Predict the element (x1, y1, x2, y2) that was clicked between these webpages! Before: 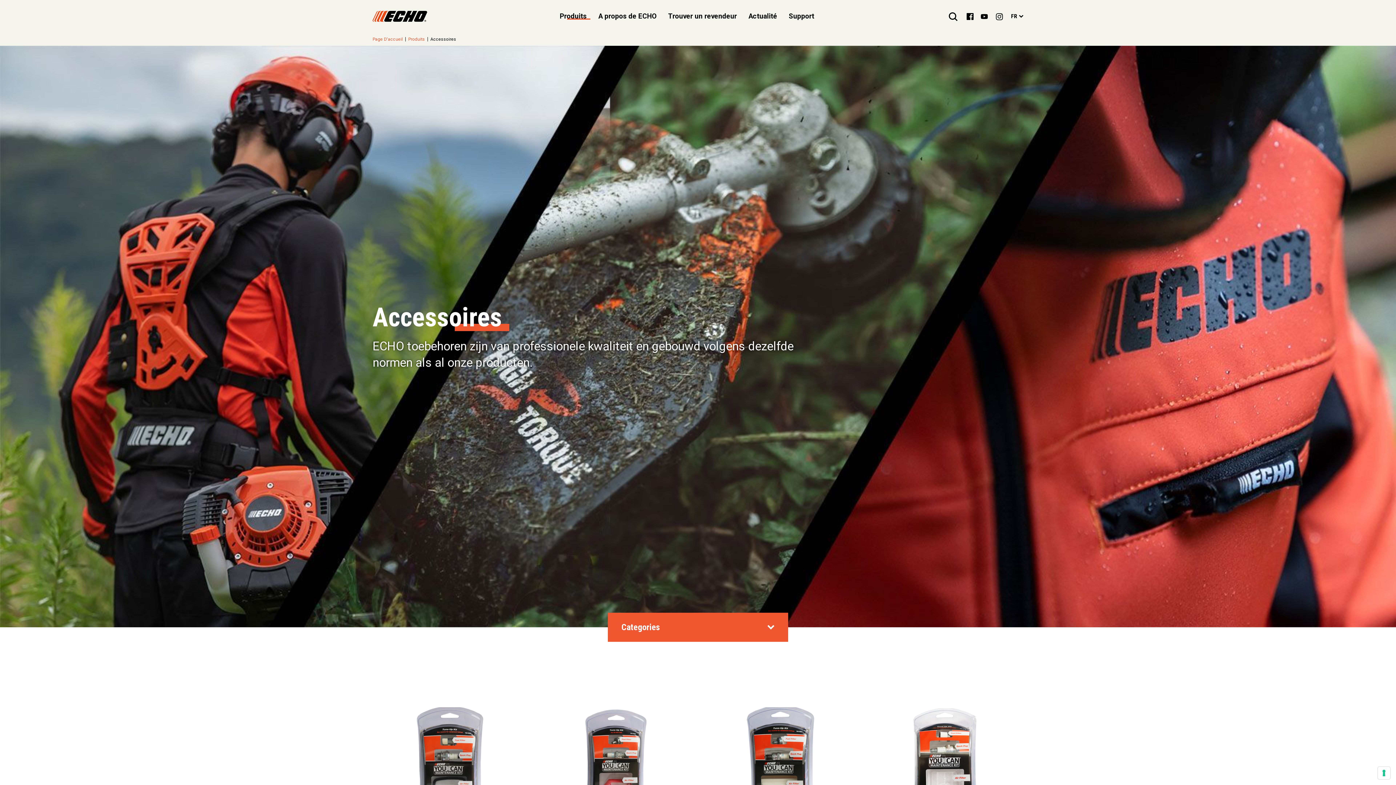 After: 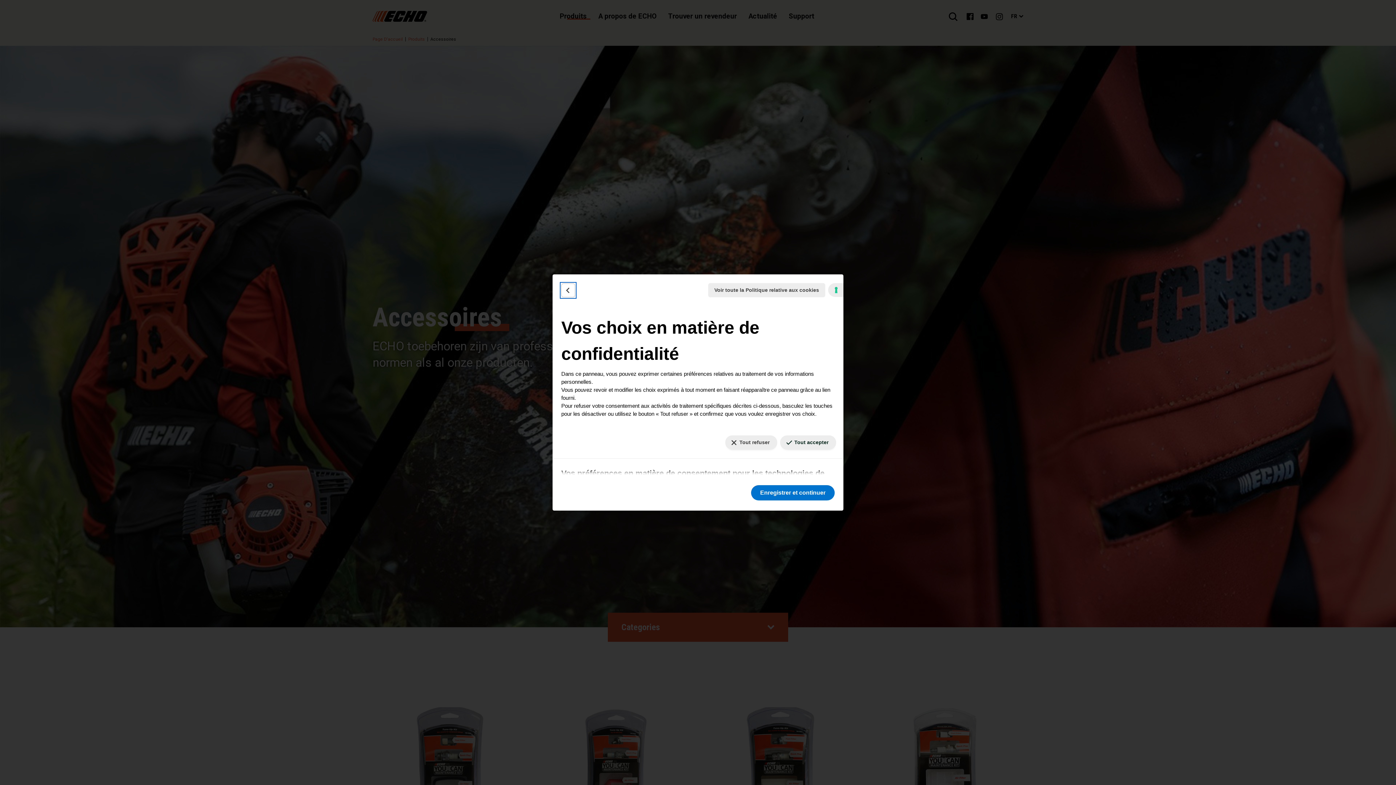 Action: bbox: (1378, 767, 1390, 779) label: Vos préférences en matière de consentement pour les technologies de suivi